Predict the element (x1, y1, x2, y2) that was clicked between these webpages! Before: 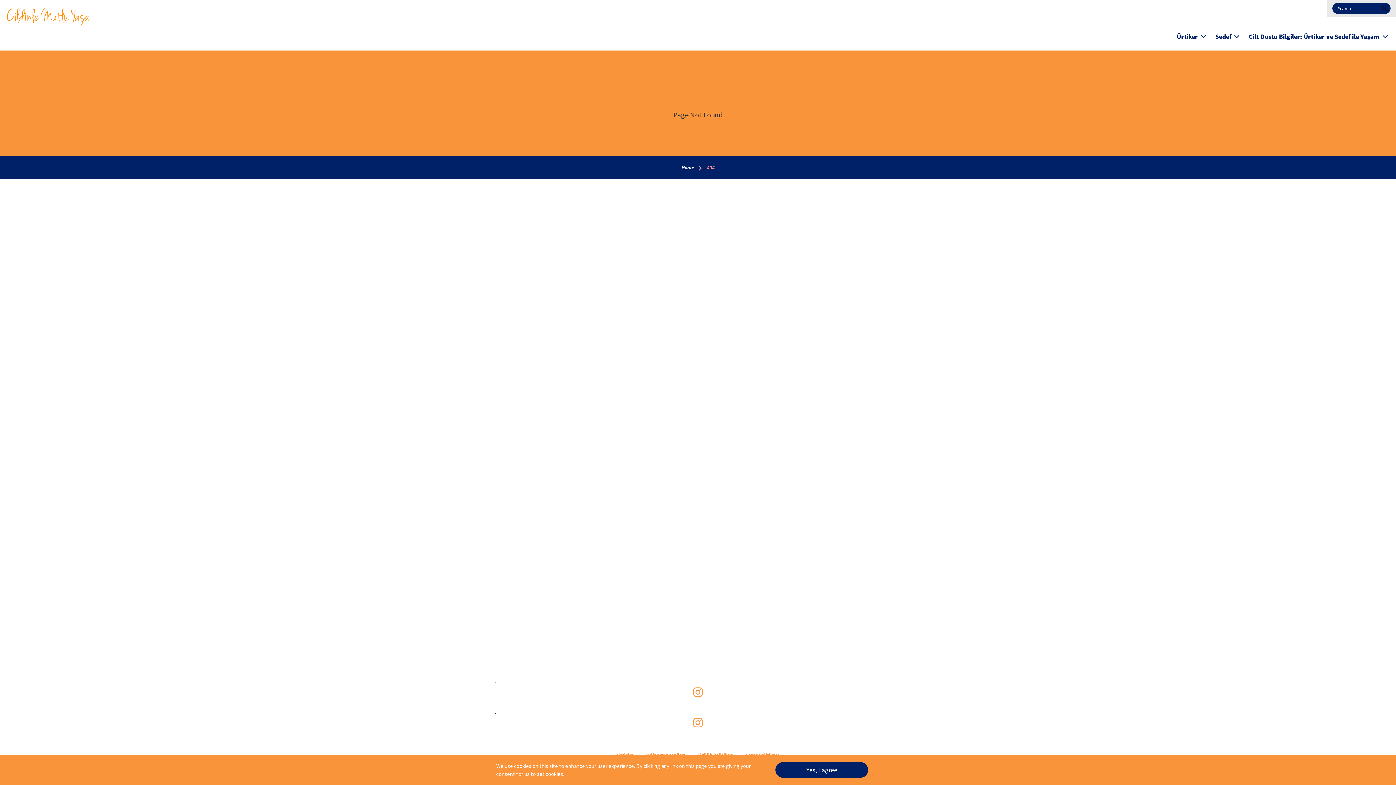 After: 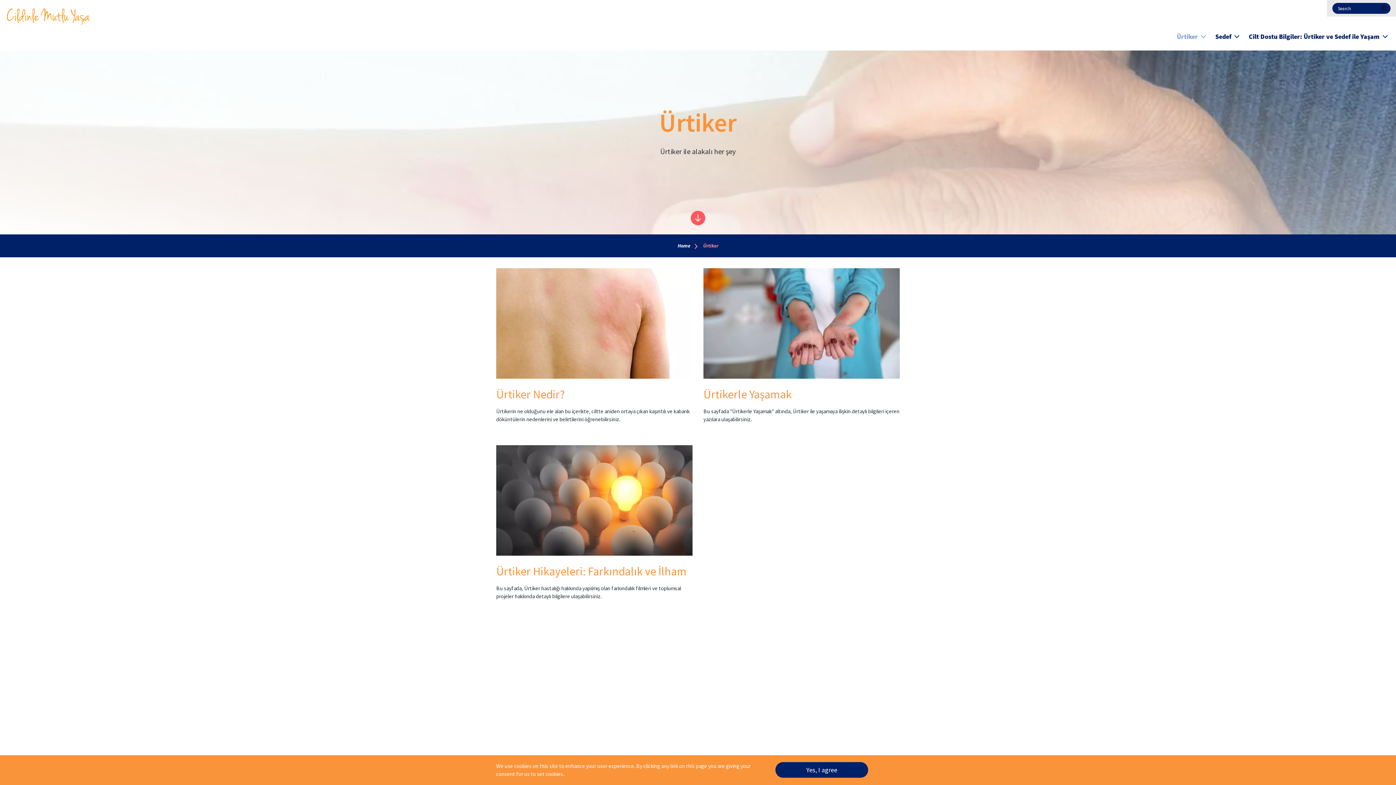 Action: label: Ürtiker bbox: (1177, 32, 1198, 40)